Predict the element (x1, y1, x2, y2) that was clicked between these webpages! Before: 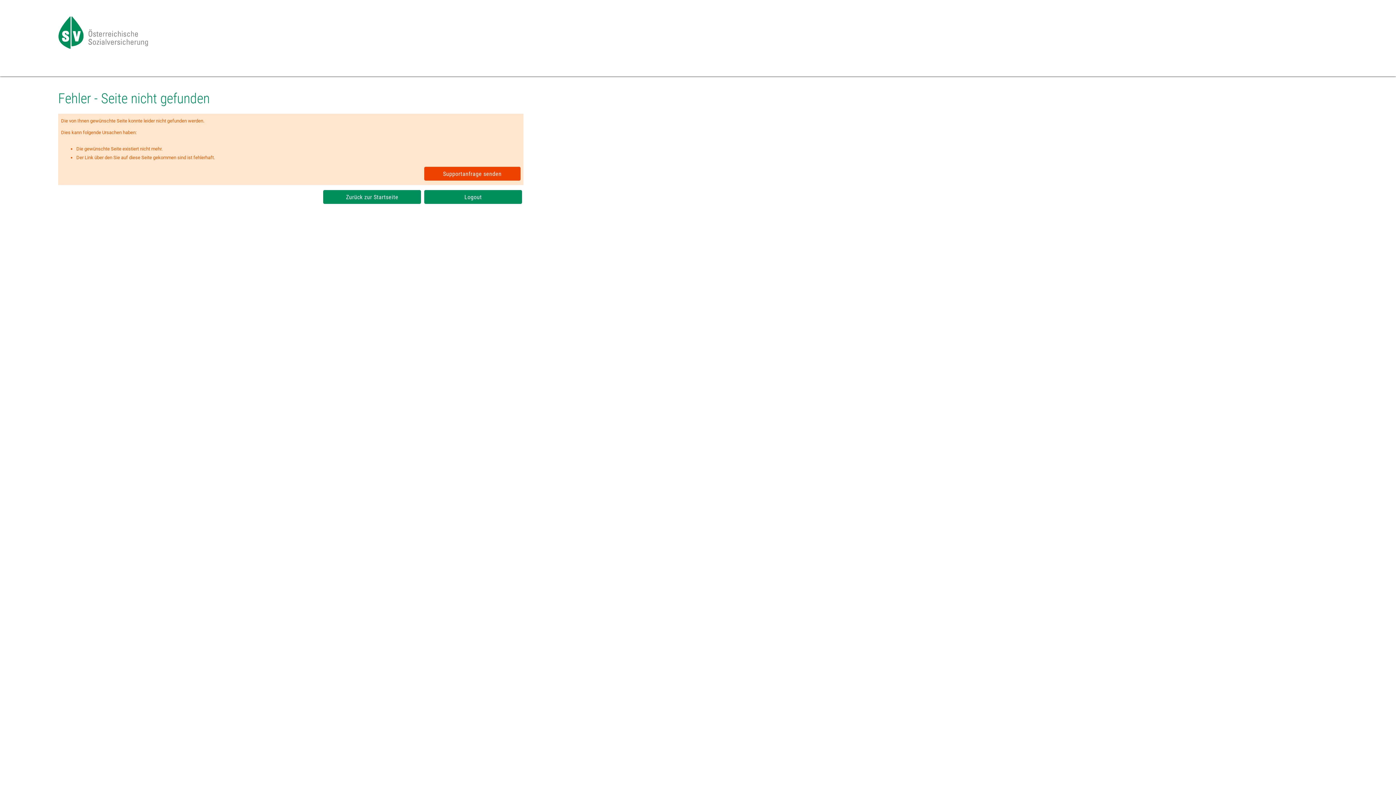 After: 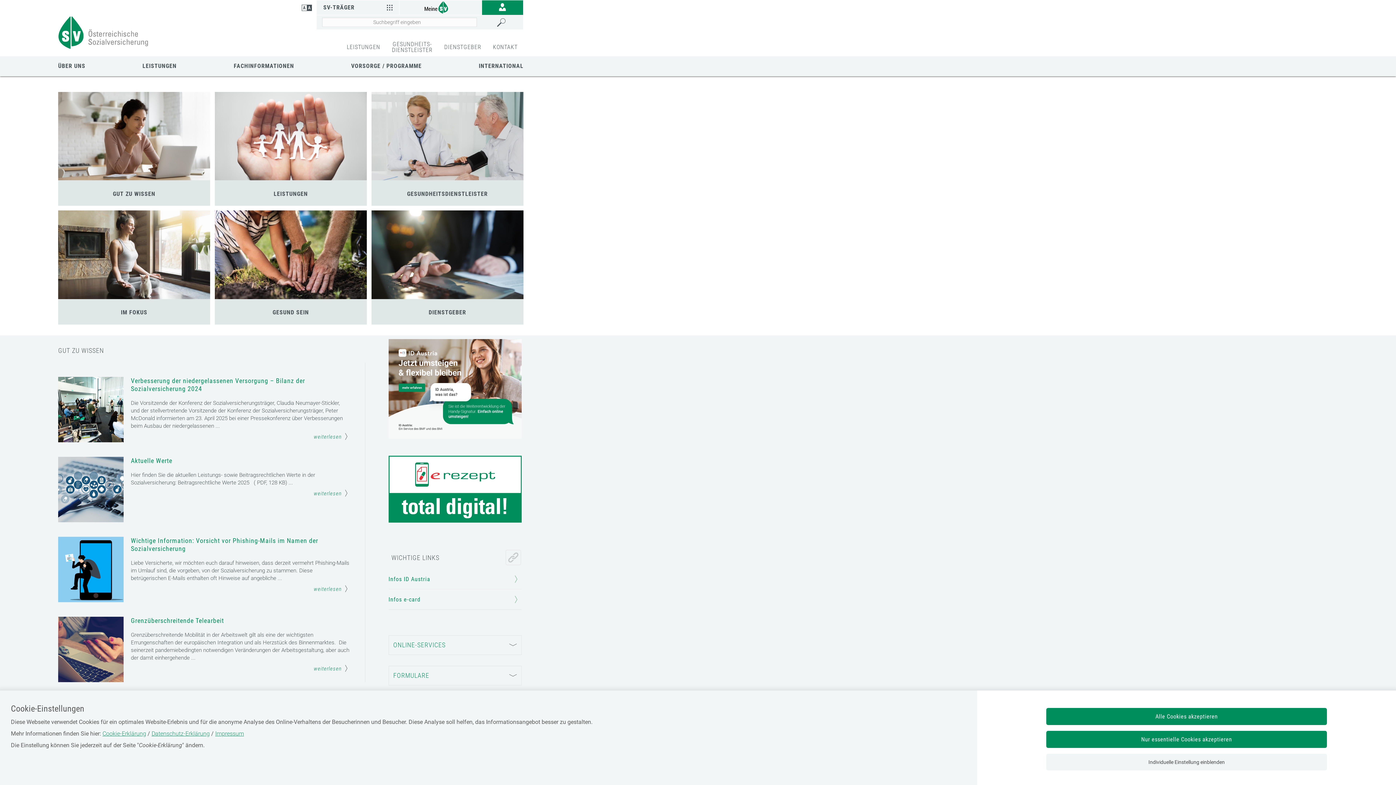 Action: bbox: (58, 44, 149, 50)